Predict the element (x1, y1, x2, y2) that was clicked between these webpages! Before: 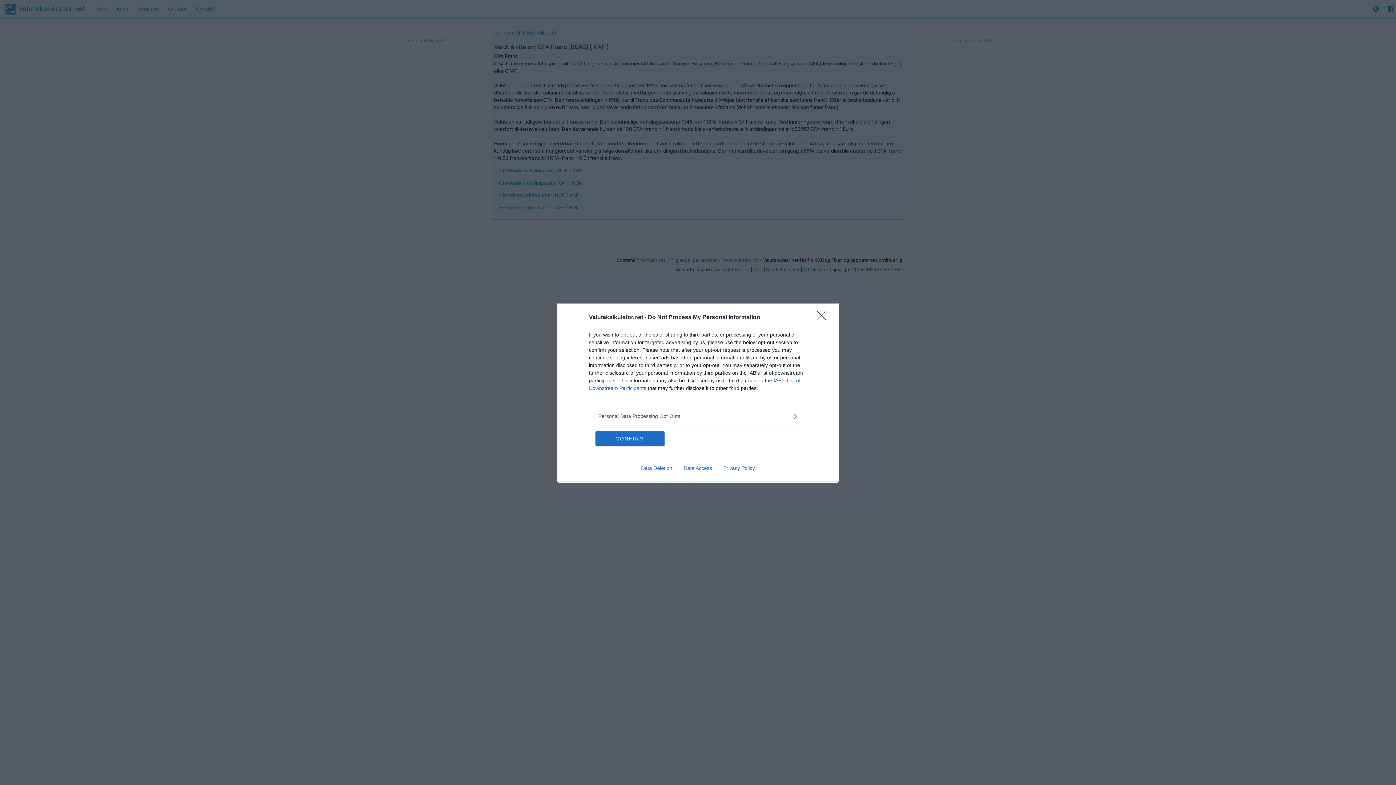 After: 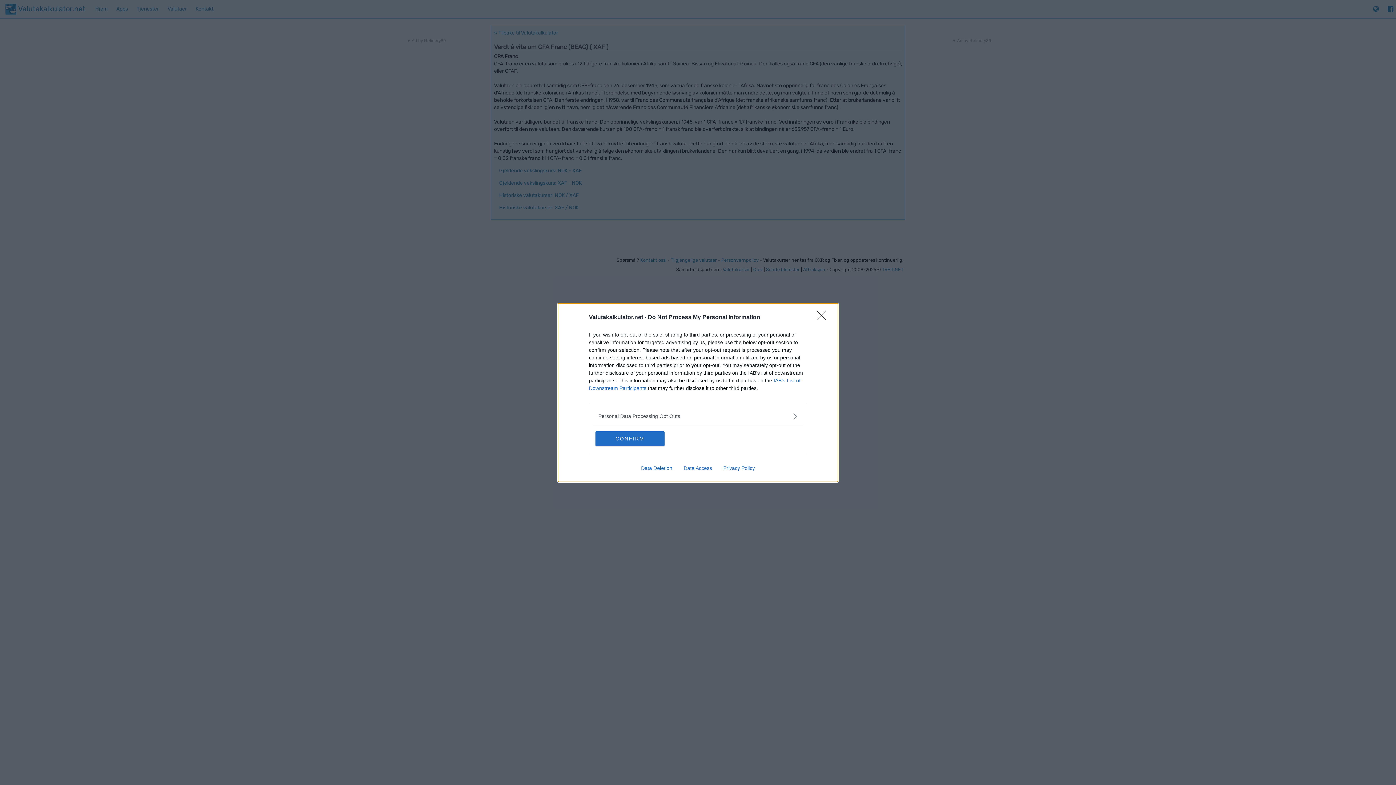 Action: label: Privacy Policy bbox: (717, 465, 760, 471)